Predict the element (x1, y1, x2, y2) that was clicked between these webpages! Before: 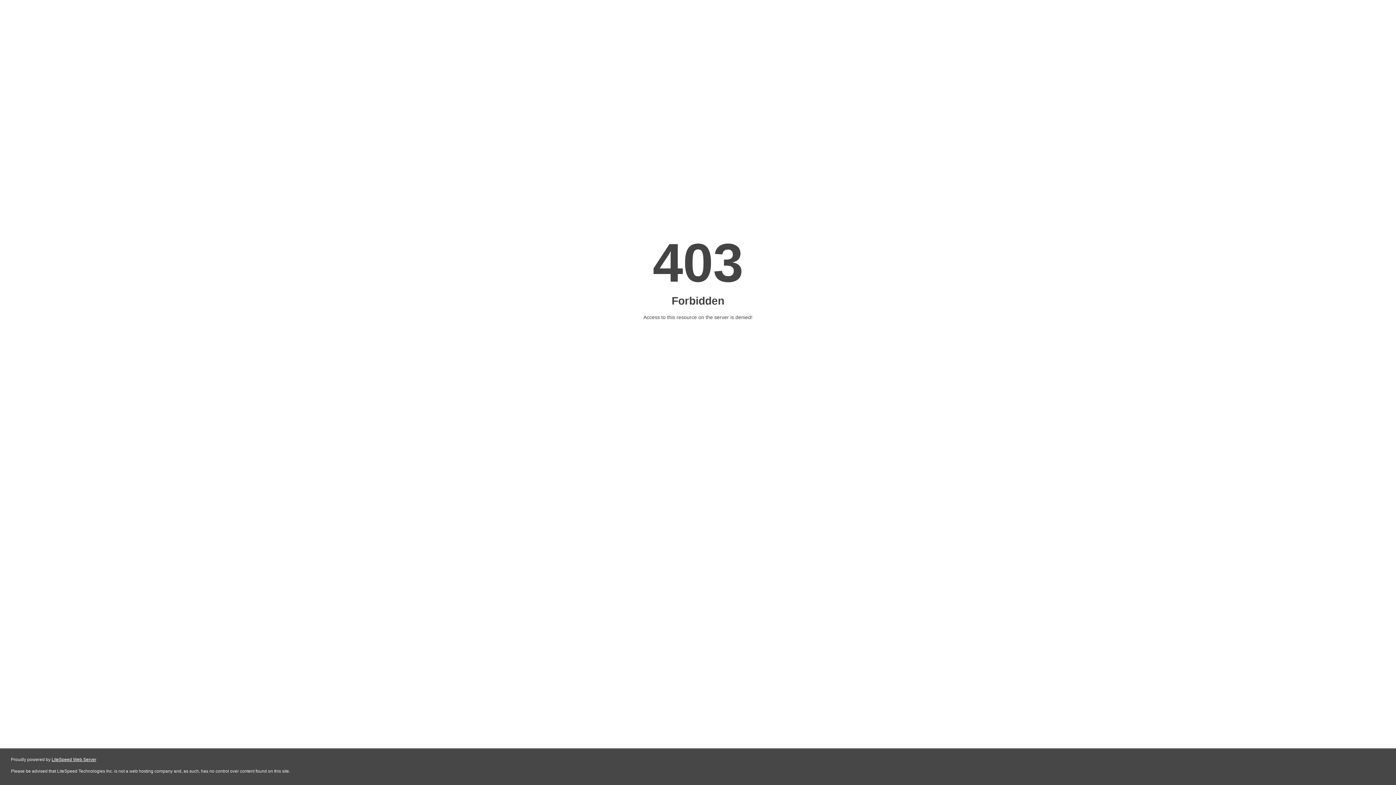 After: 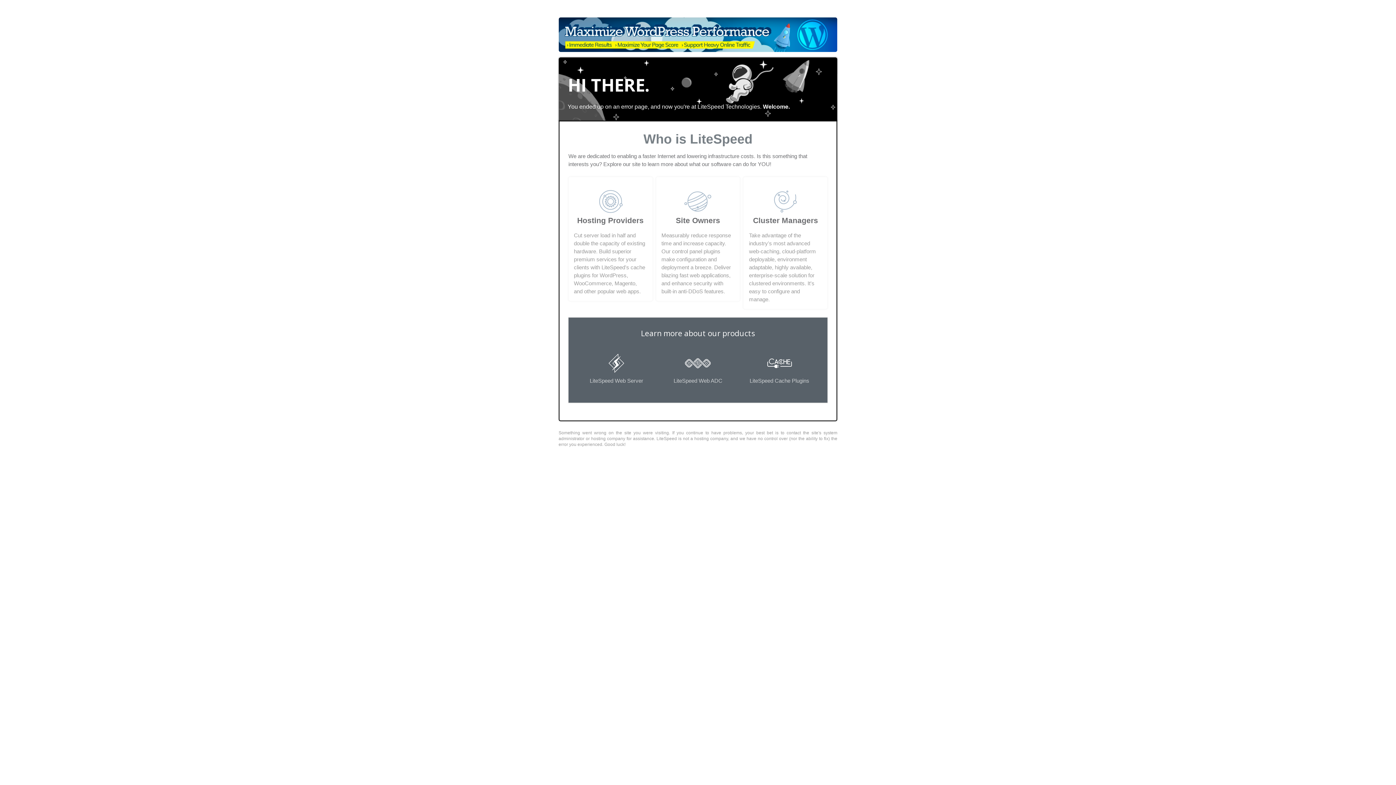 Action: bbox: (51, 757, 96, 762) label: LiteSpeed Web Server